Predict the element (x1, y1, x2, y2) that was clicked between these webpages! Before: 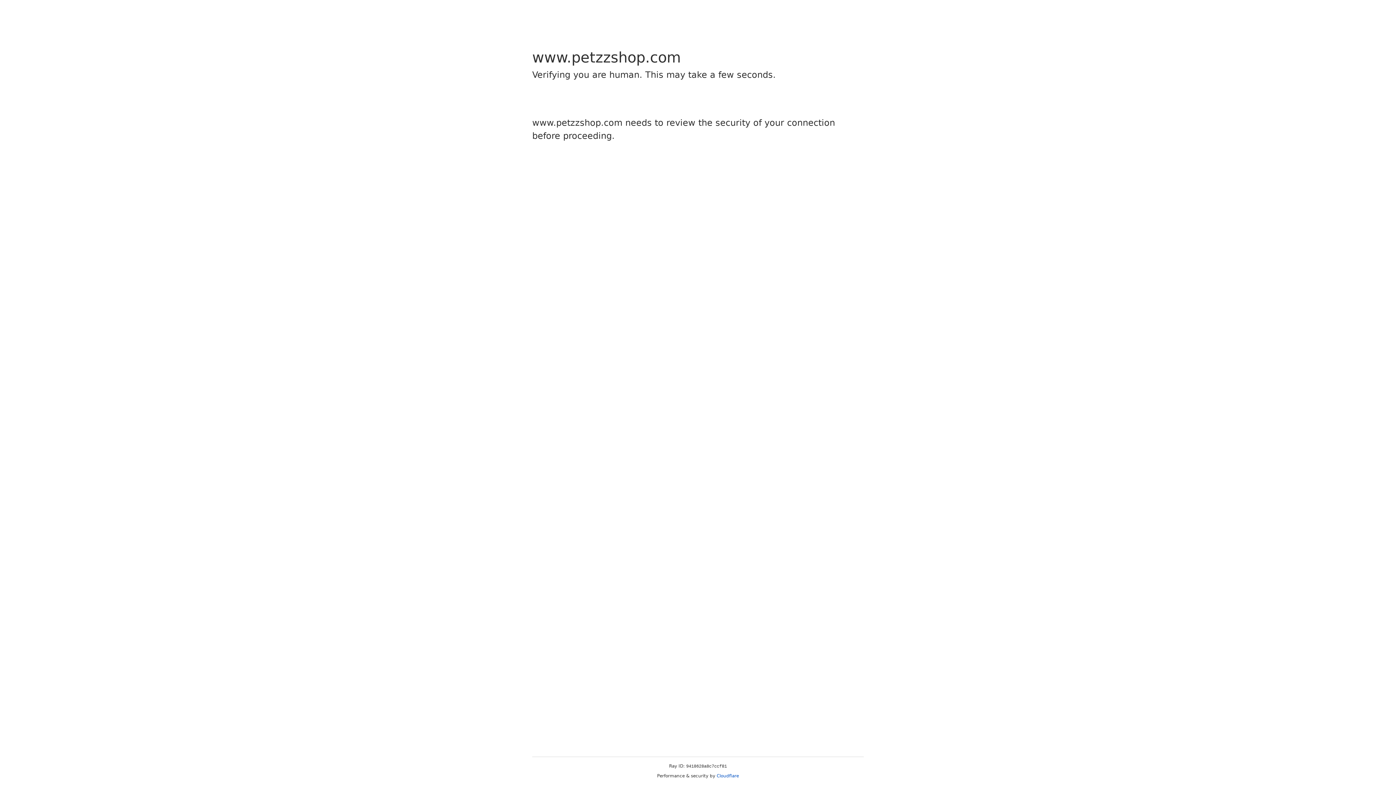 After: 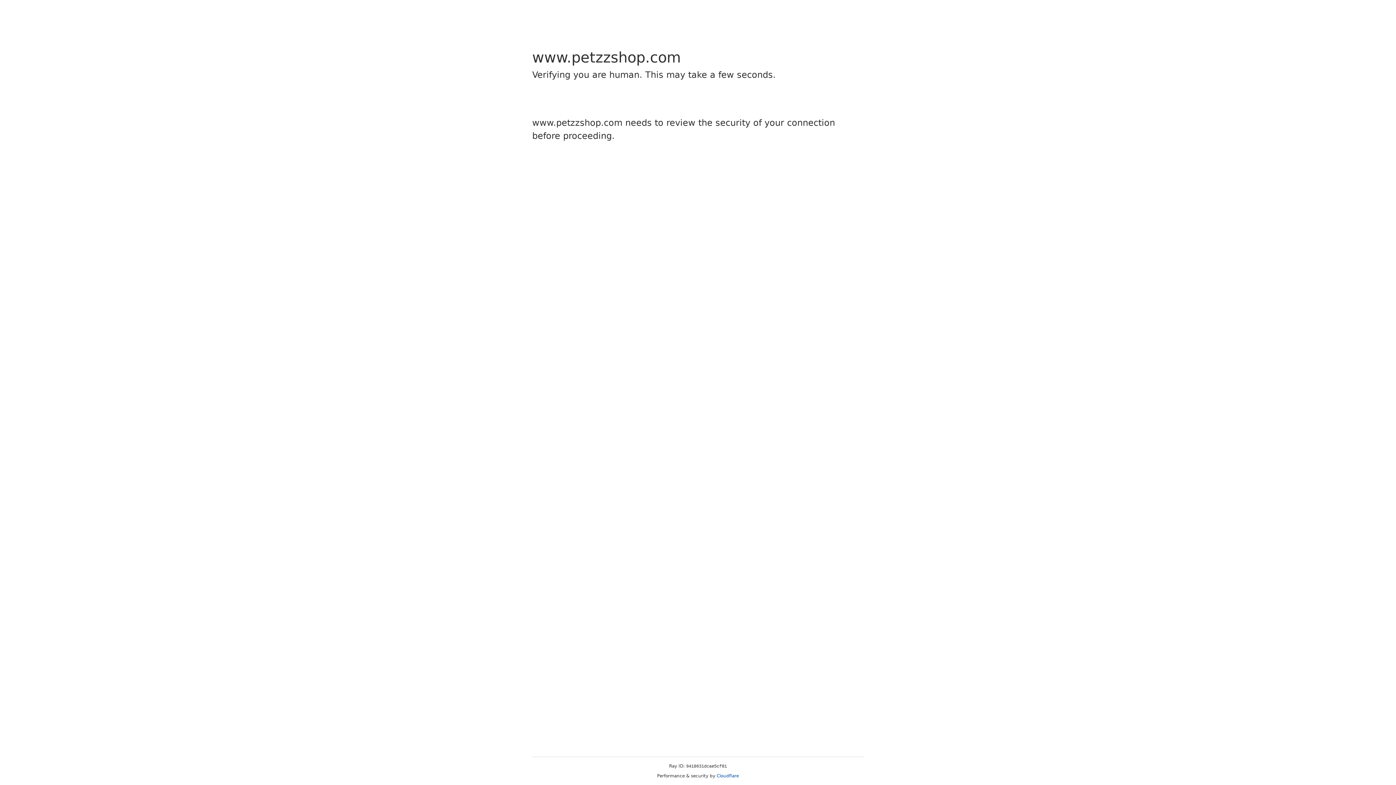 Action: label: Cloudflare bbox: (716, 773, 739, 778)